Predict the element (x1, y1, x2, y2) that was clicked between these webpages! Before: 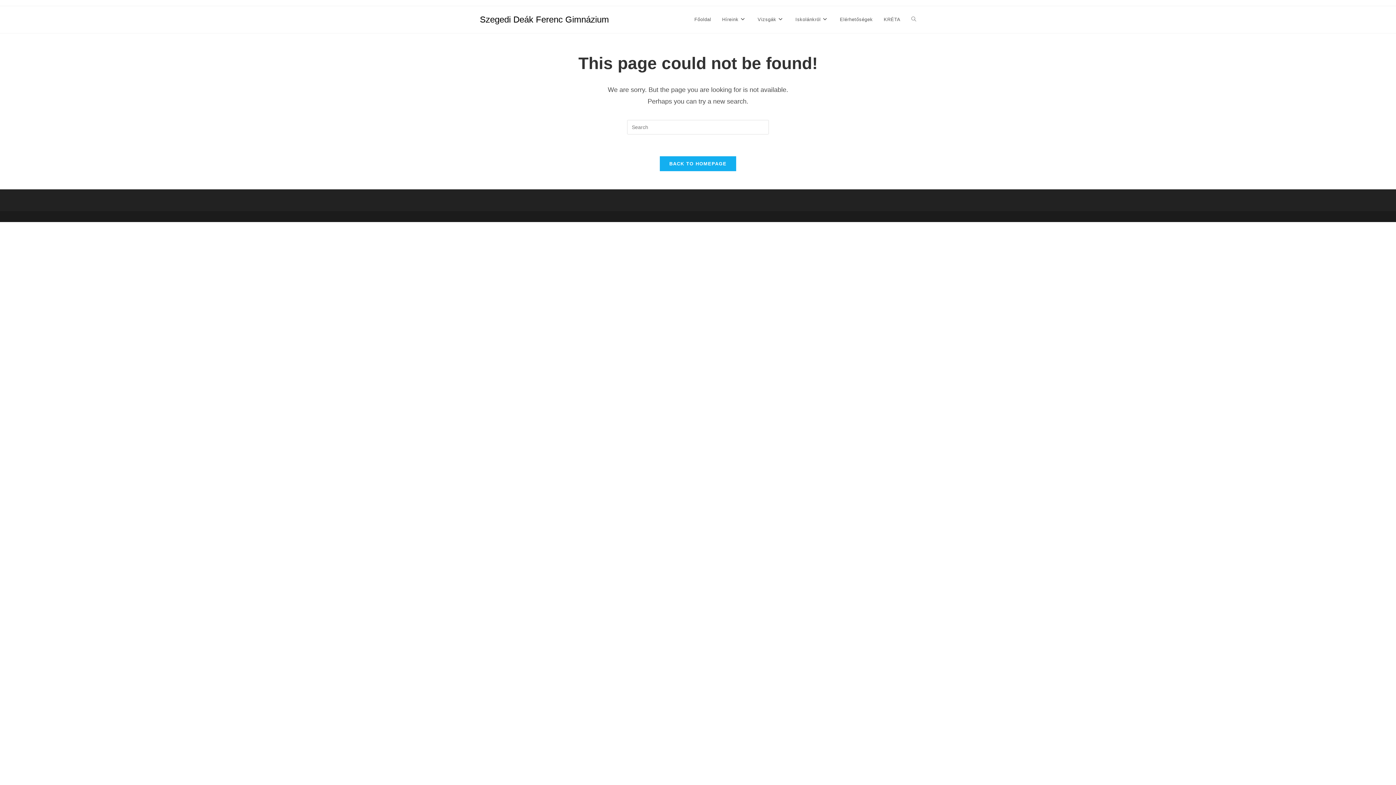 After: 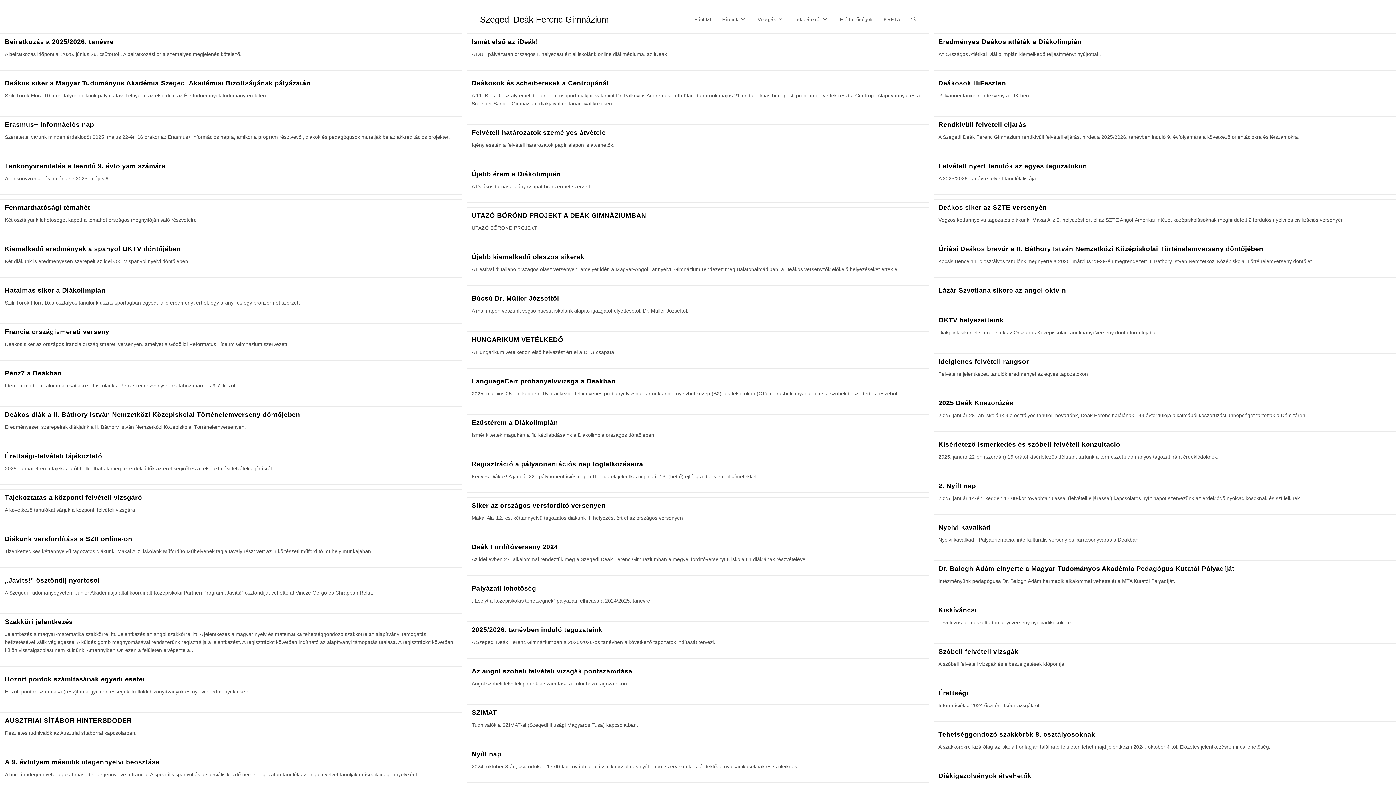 Action: label: Híreink bbox: (716, 6, 752, 33)